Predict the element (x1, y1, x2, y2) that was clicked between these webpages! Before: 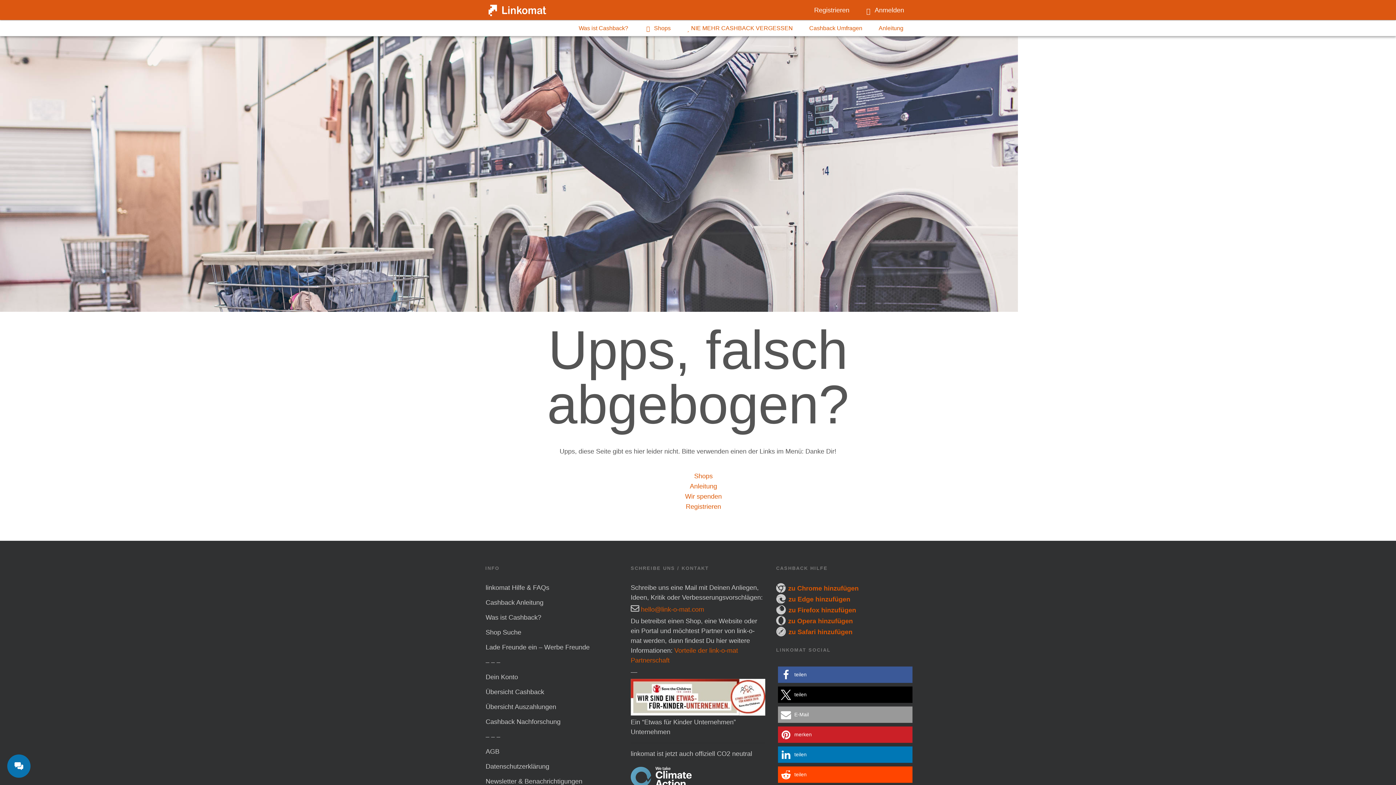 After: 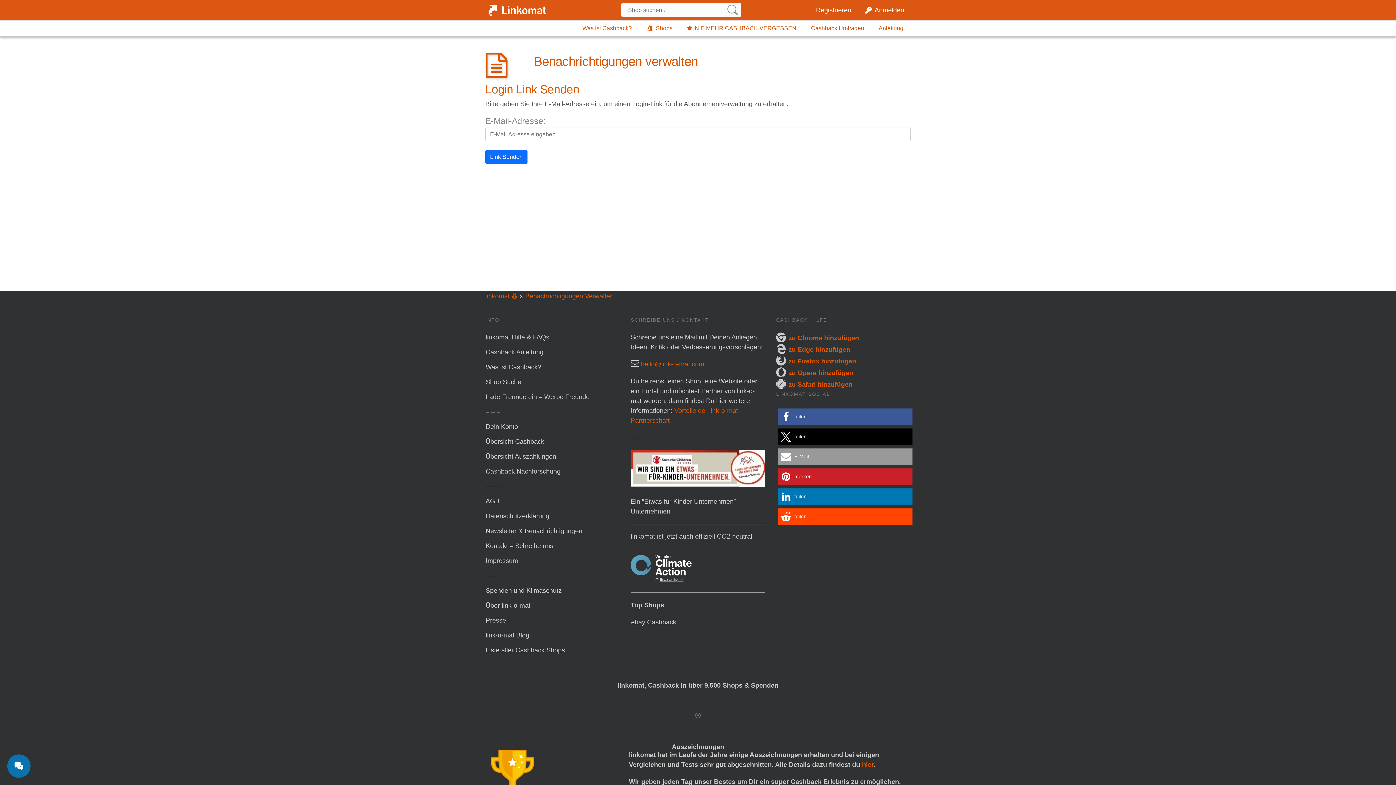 Action: label: Newsletter & Benachrichtigungen bbox: (485, 778, 582, 785)